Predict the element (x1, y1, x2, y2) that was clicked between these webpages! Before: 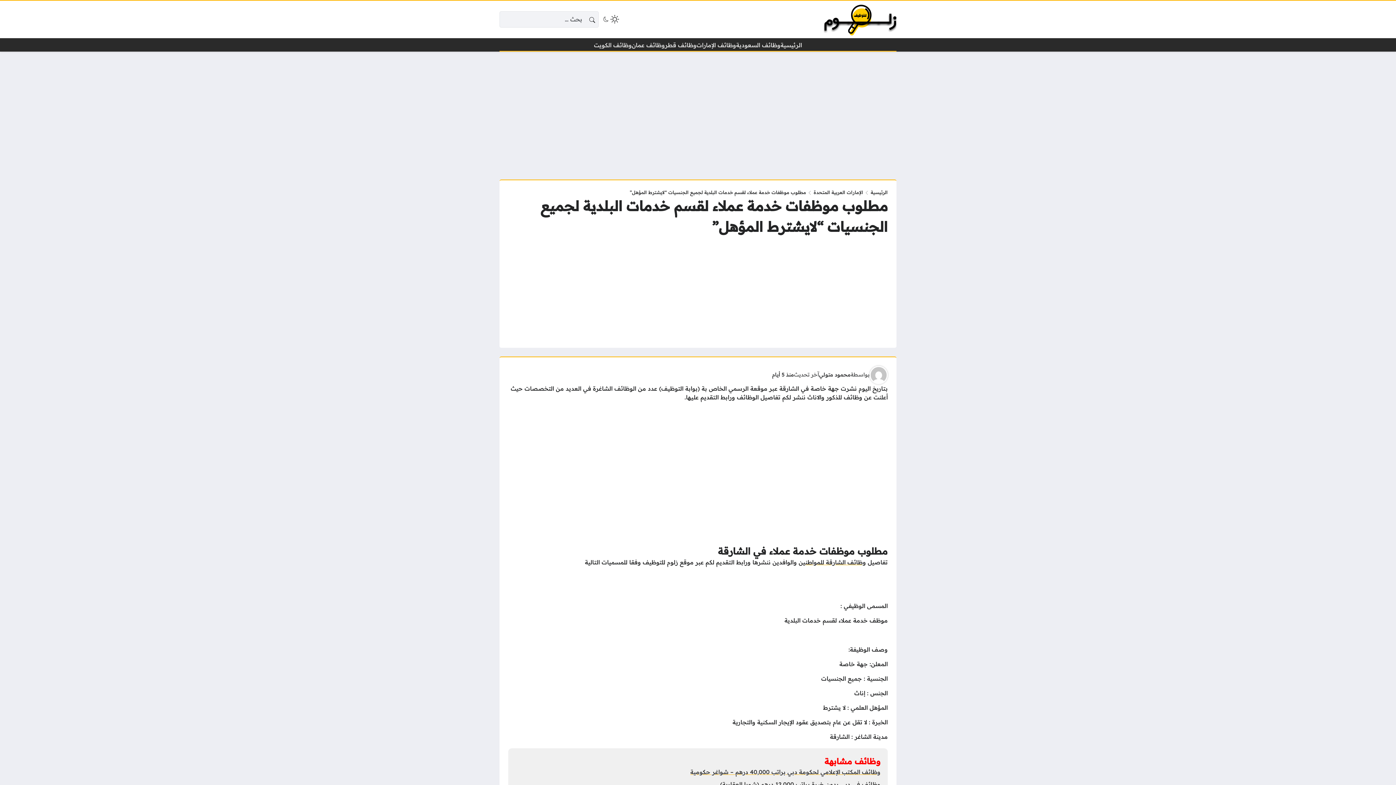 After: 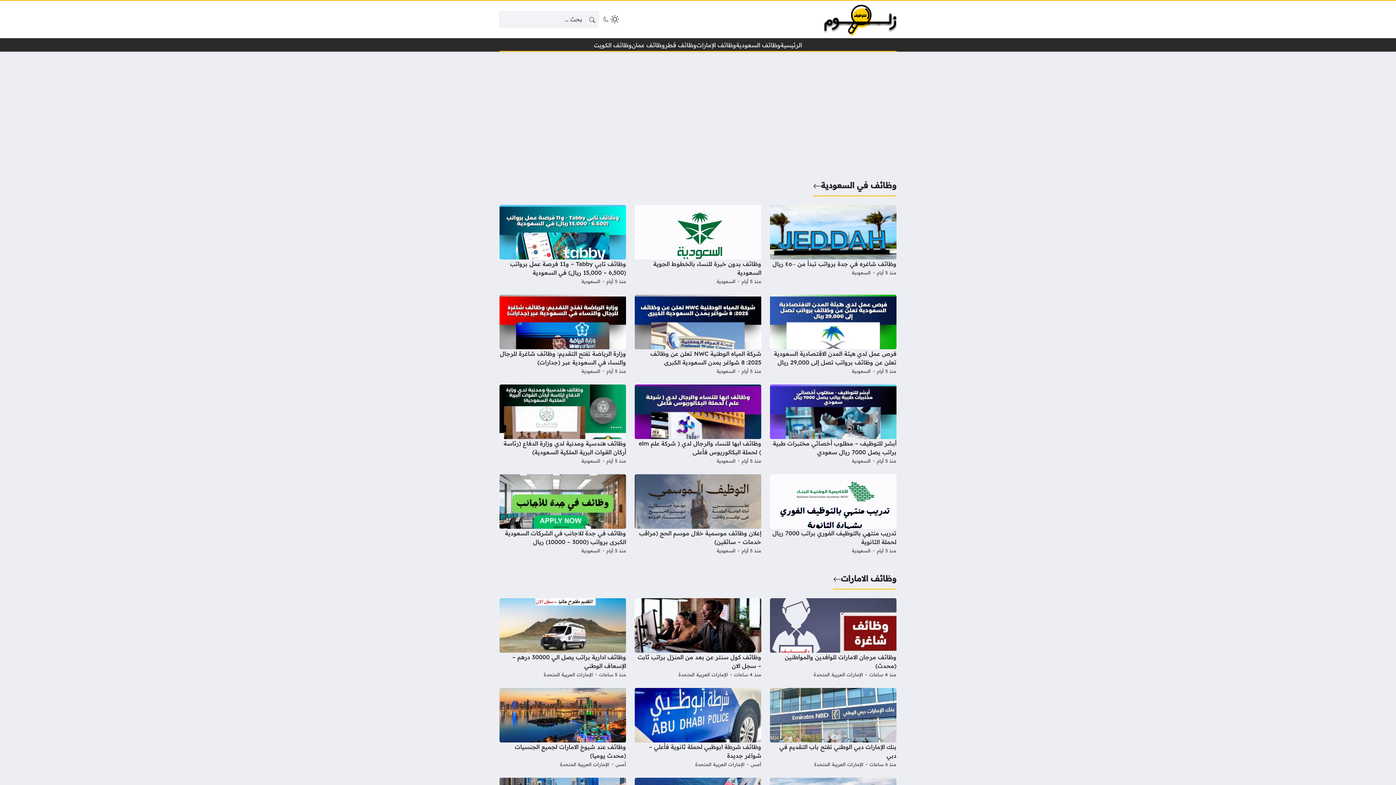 Action: bbox: (780, 40, 802, 49) label: الرئيسية